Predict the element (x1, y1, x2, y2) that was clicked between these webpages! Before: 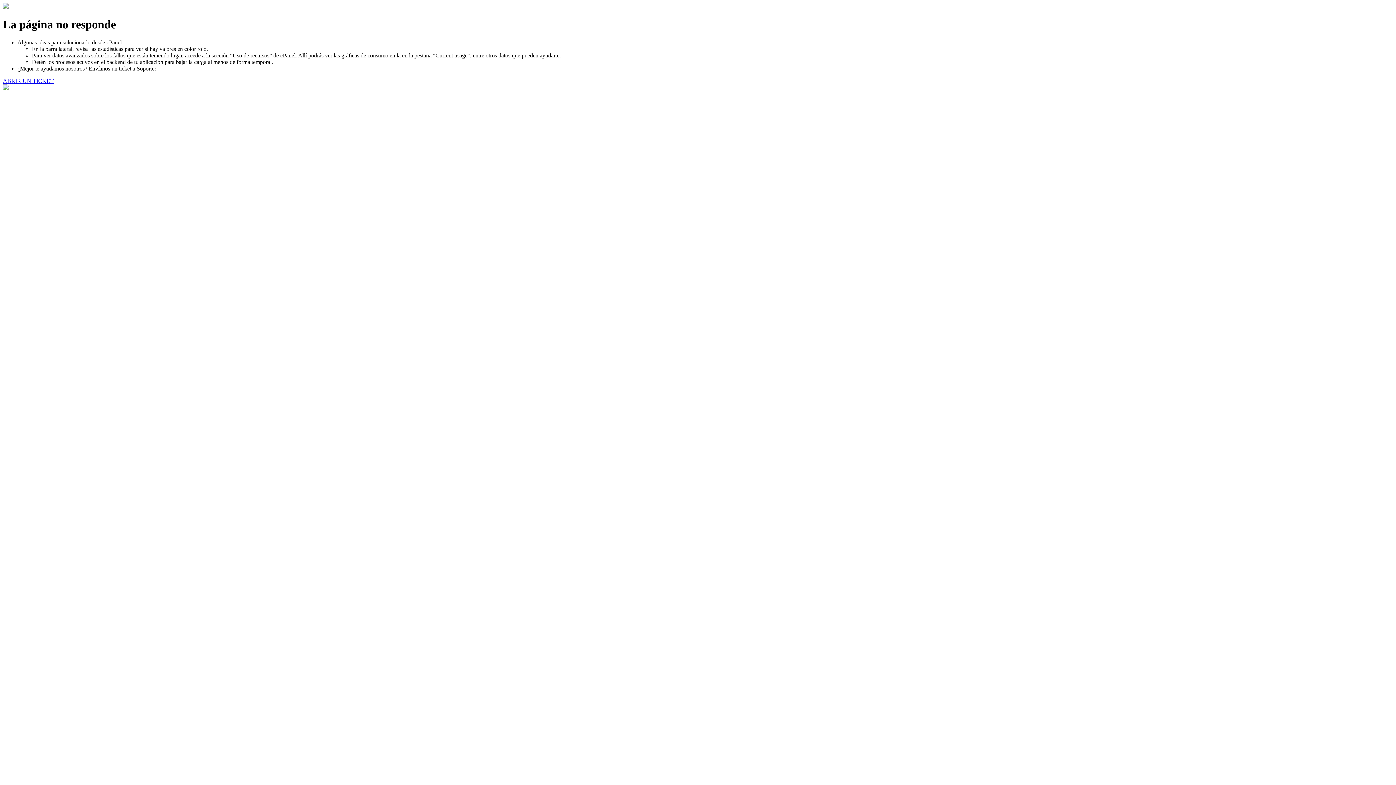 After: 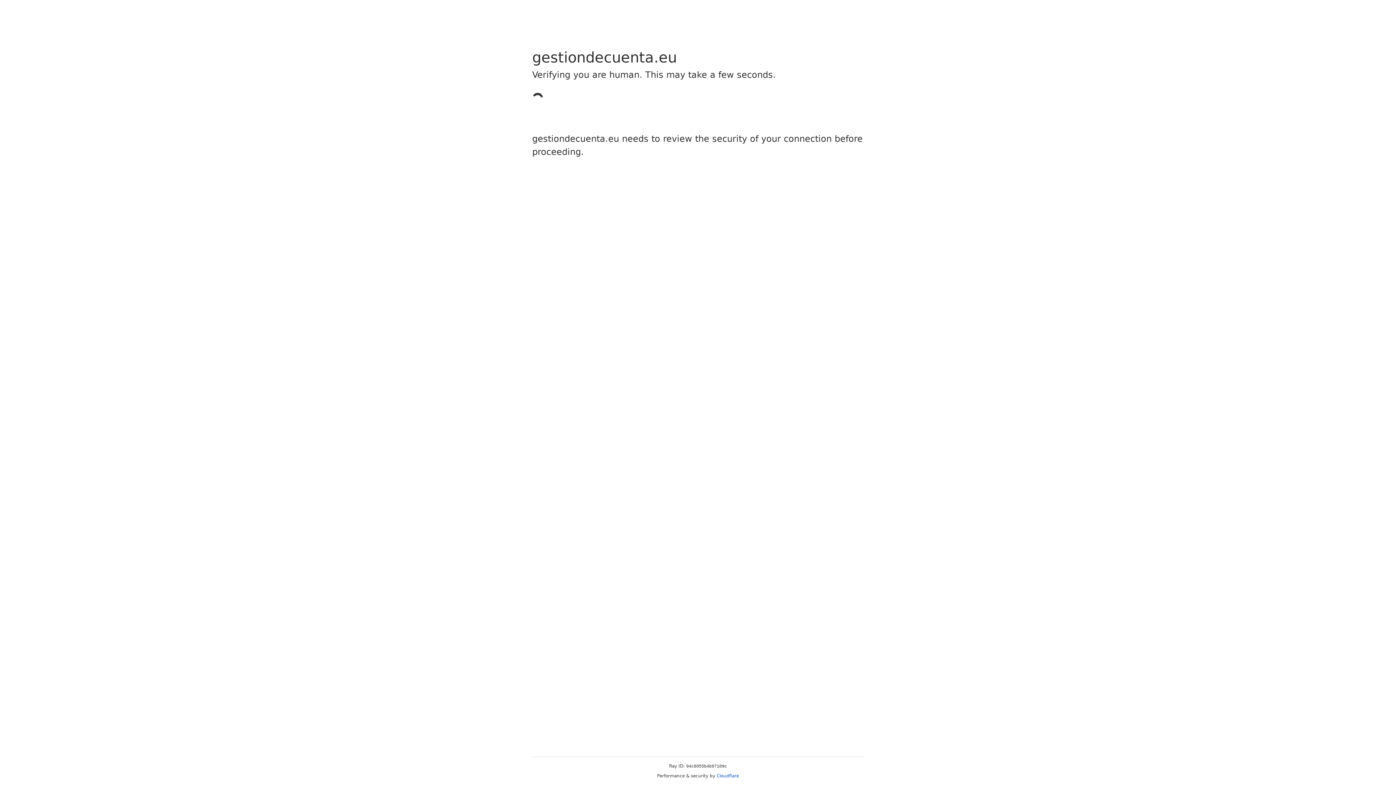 Action: bbox: (2, 77, 53, 83) label: ABRIR UN TICKET